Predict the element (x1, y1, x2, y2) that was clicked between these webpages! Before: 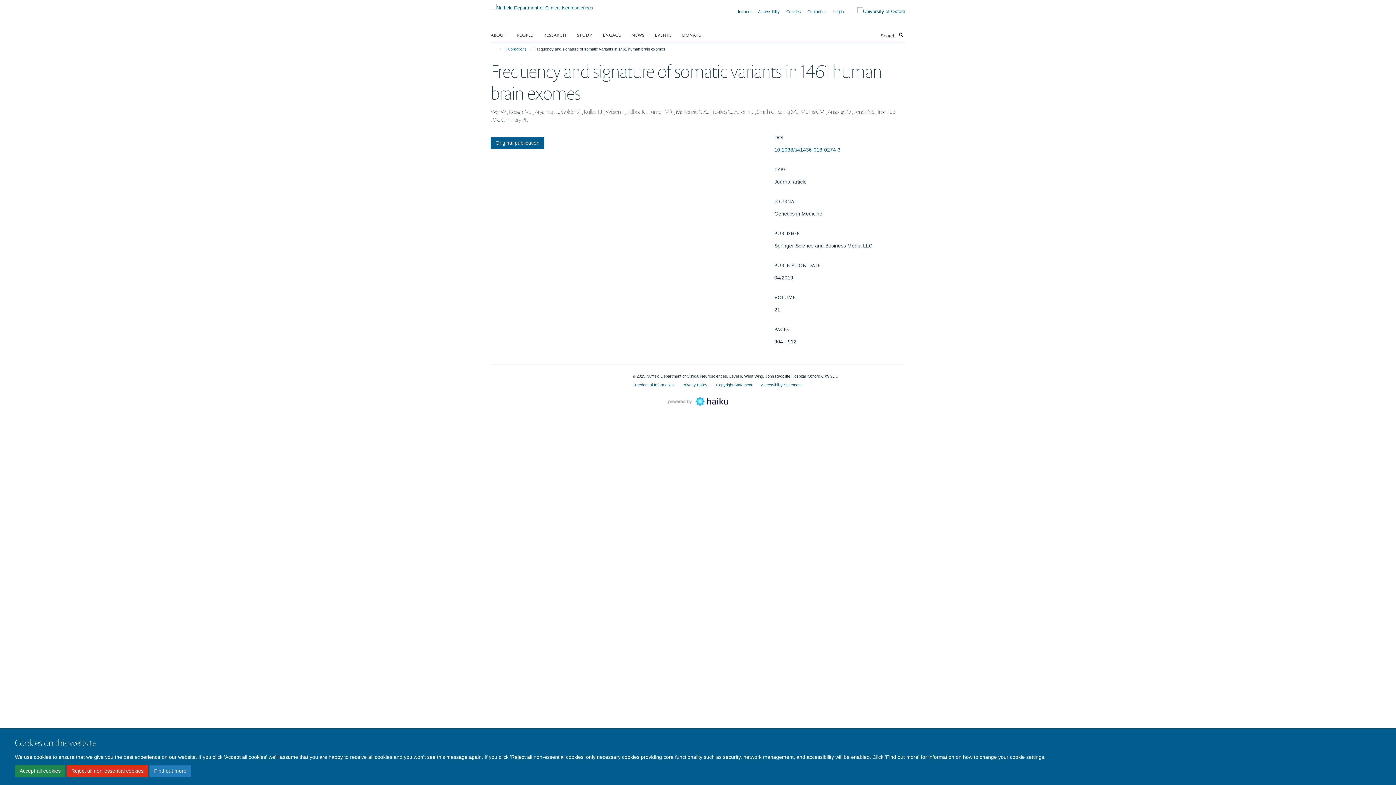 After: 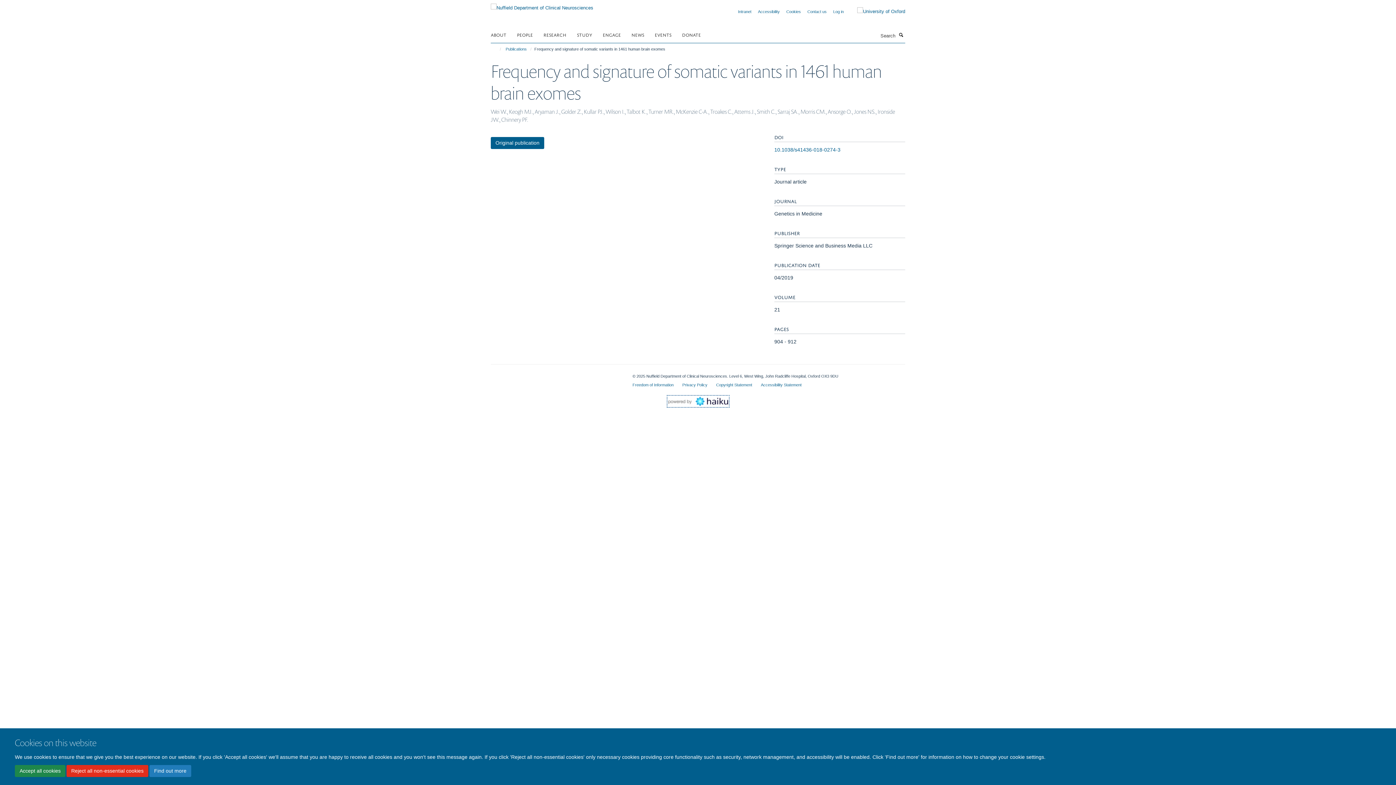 Action: bbox: (668, 398, 728, 403)